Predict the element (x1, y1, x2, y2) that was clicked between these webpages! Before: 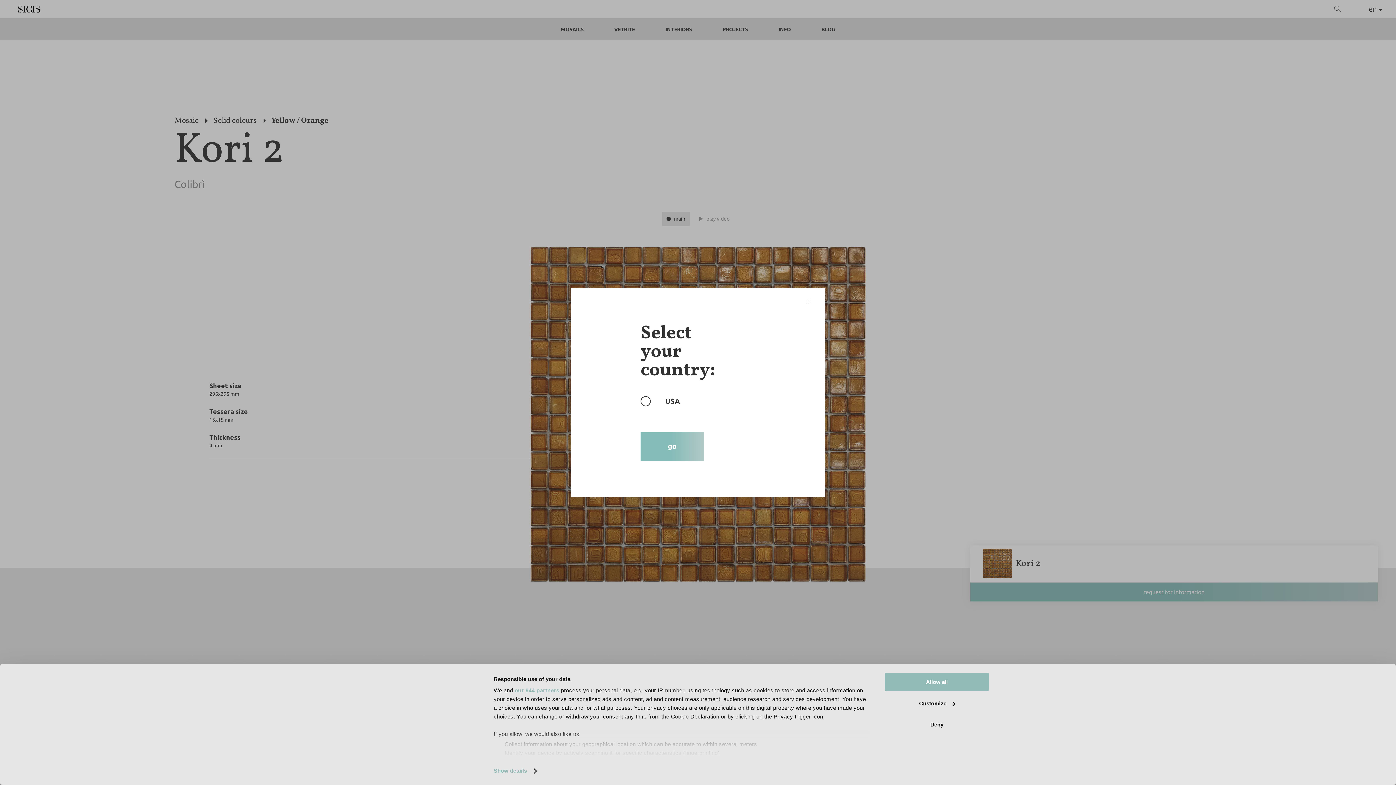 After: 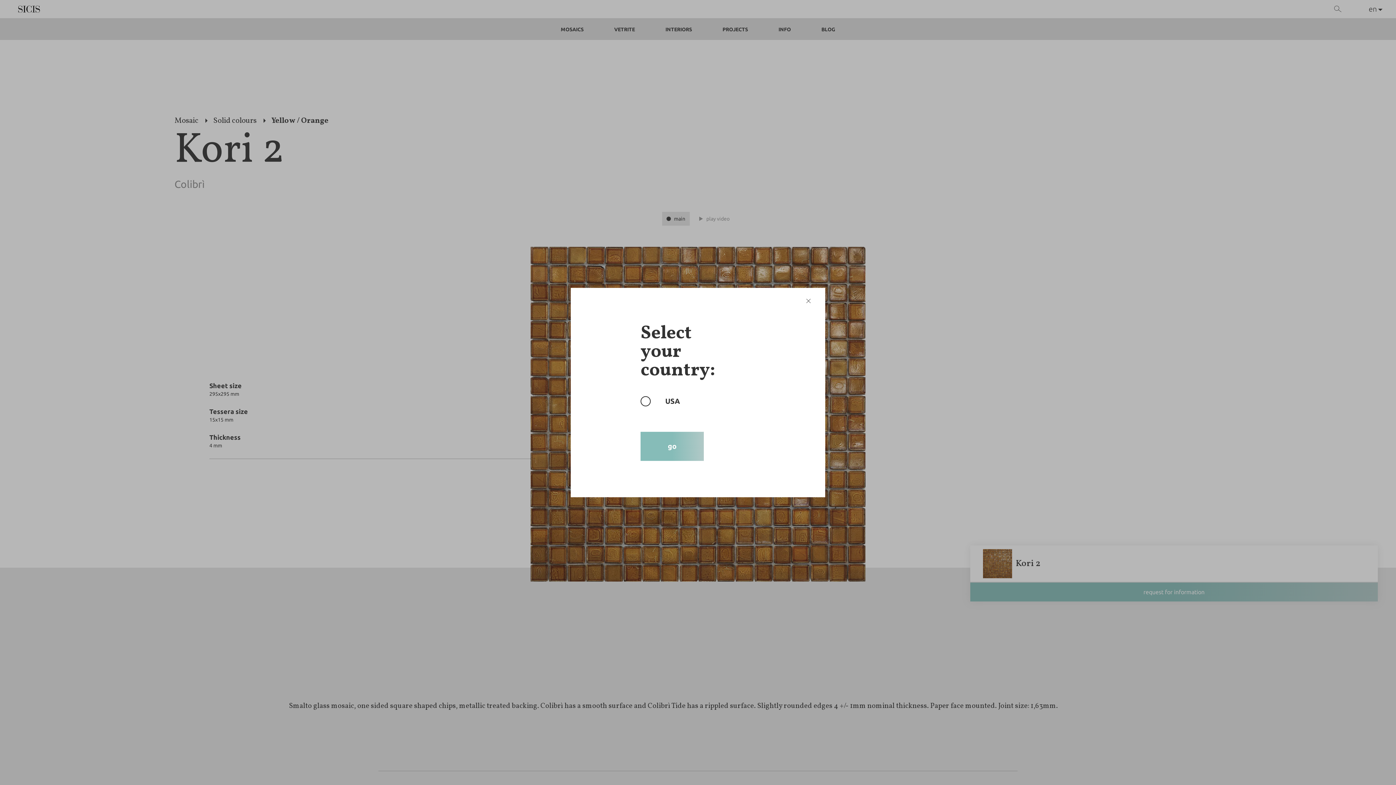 Action: label: Allow all bbox: (885, 673, 989, 691)